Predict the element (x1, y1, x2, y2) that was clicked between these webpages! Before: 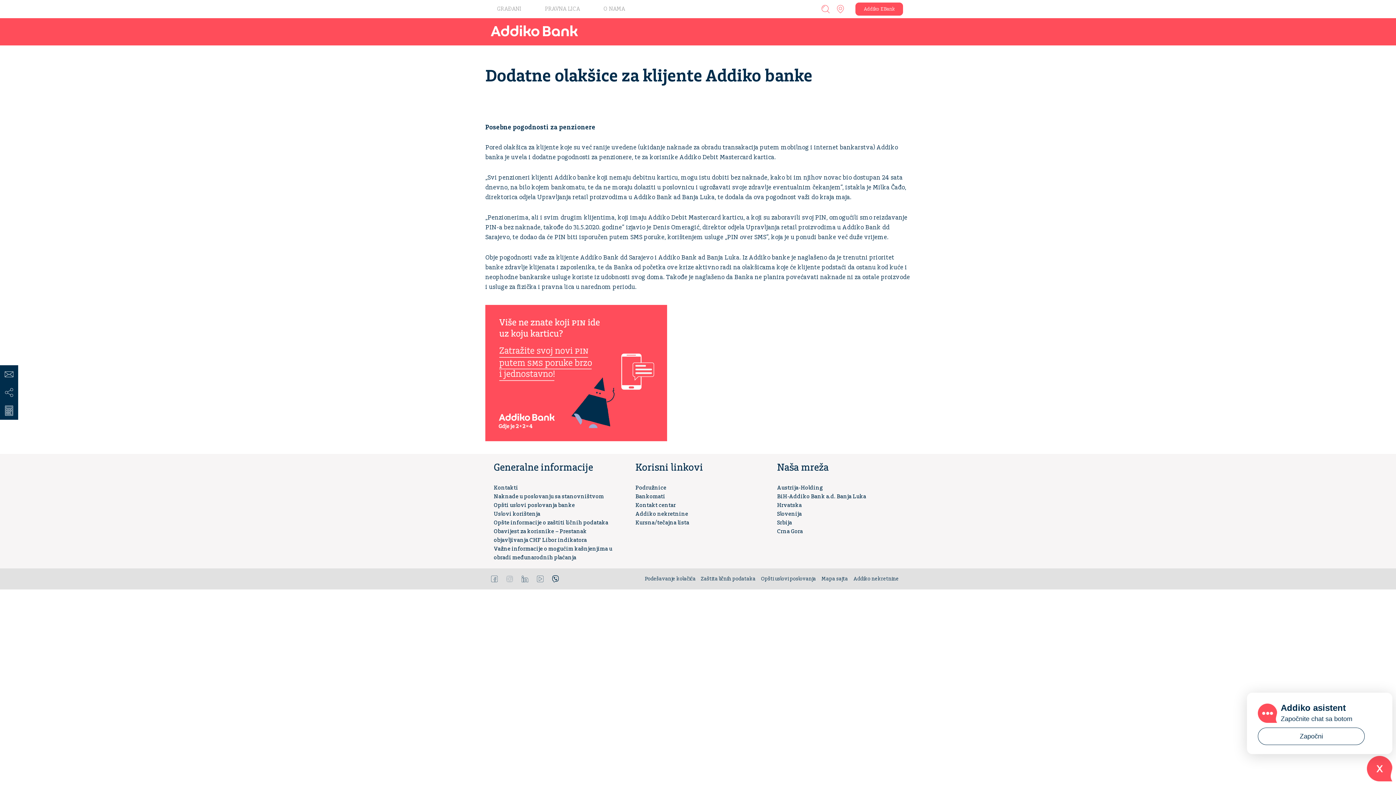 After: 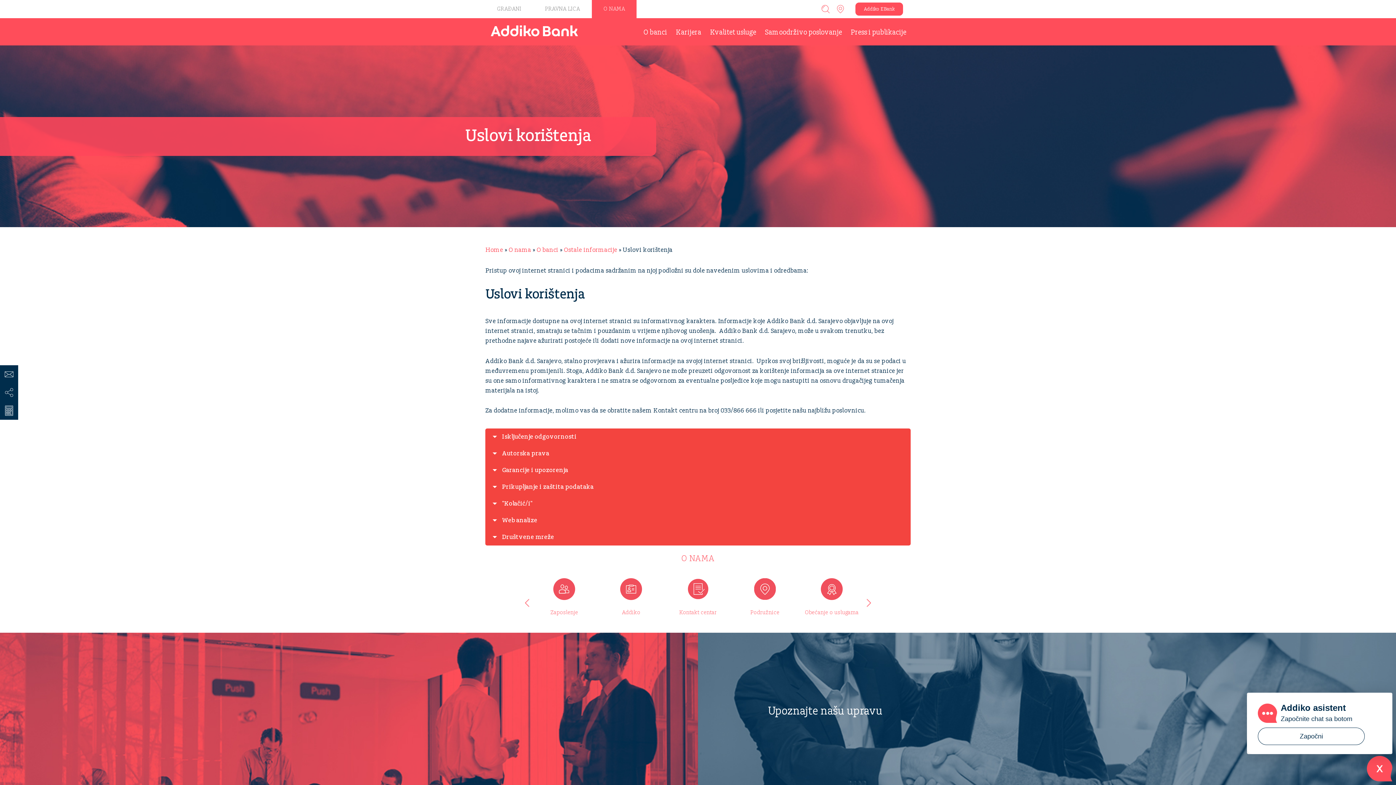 Action: bbox: (493, 510, 540, 517) label: Uslovi korištenja